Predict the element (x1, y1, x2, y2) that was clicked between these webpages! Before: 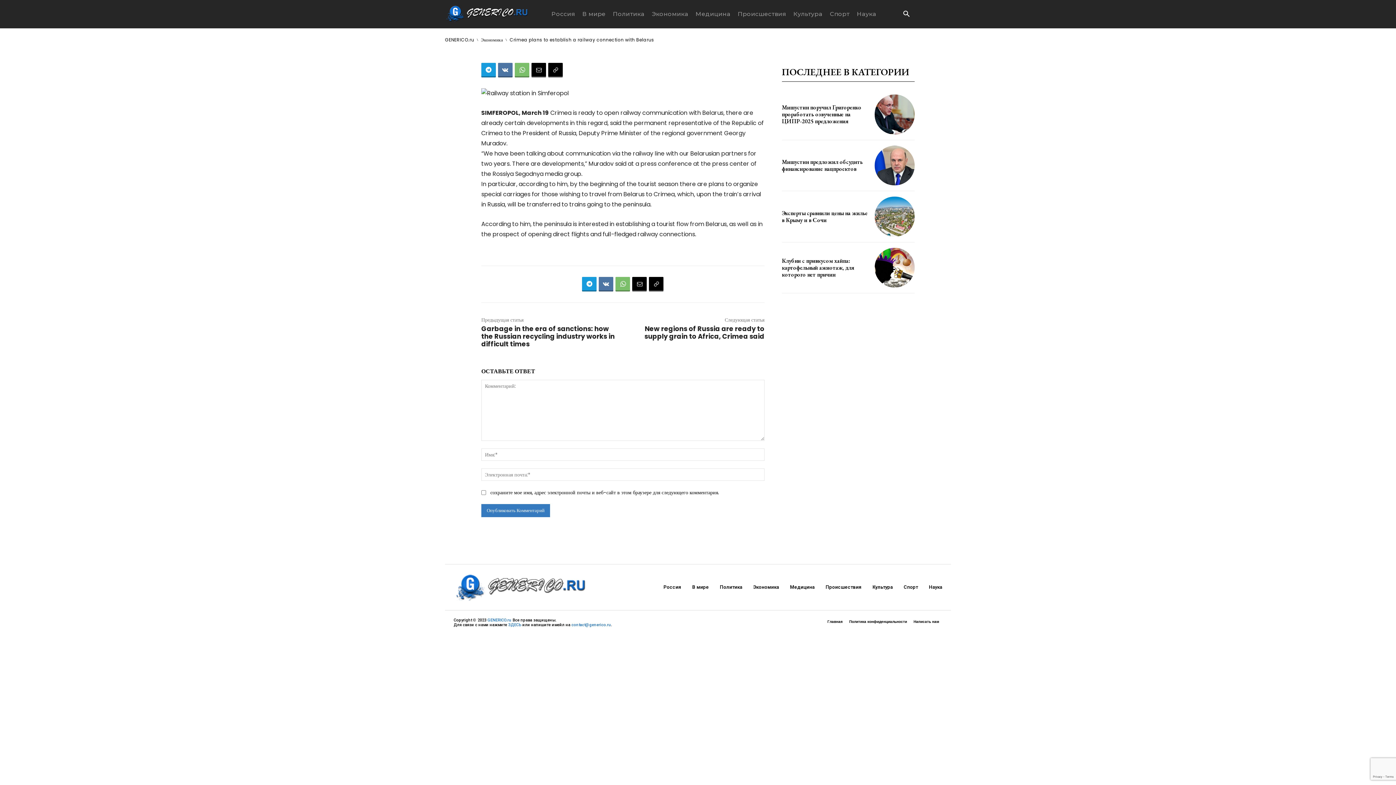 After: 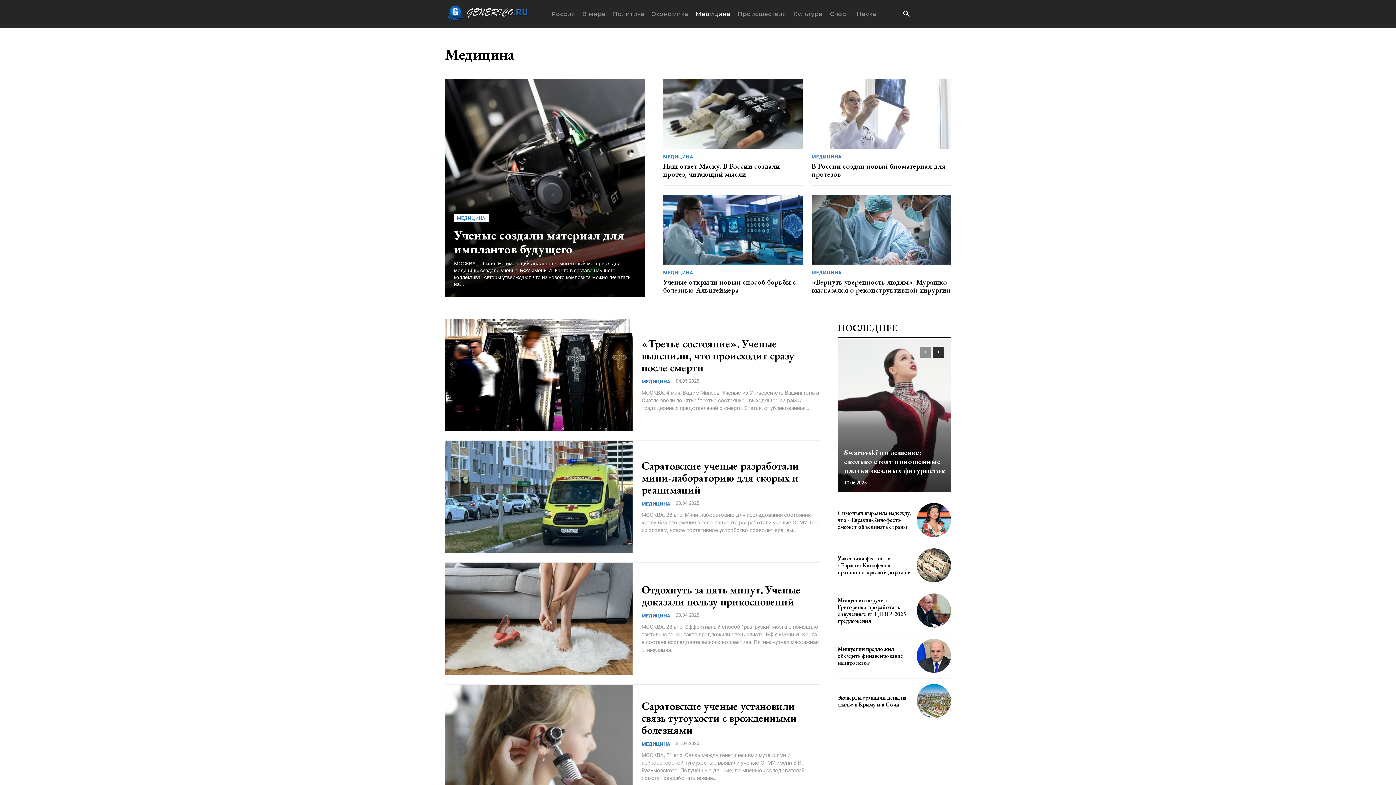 Action: label: Медицина bbox: (695, 0, 730, 28)